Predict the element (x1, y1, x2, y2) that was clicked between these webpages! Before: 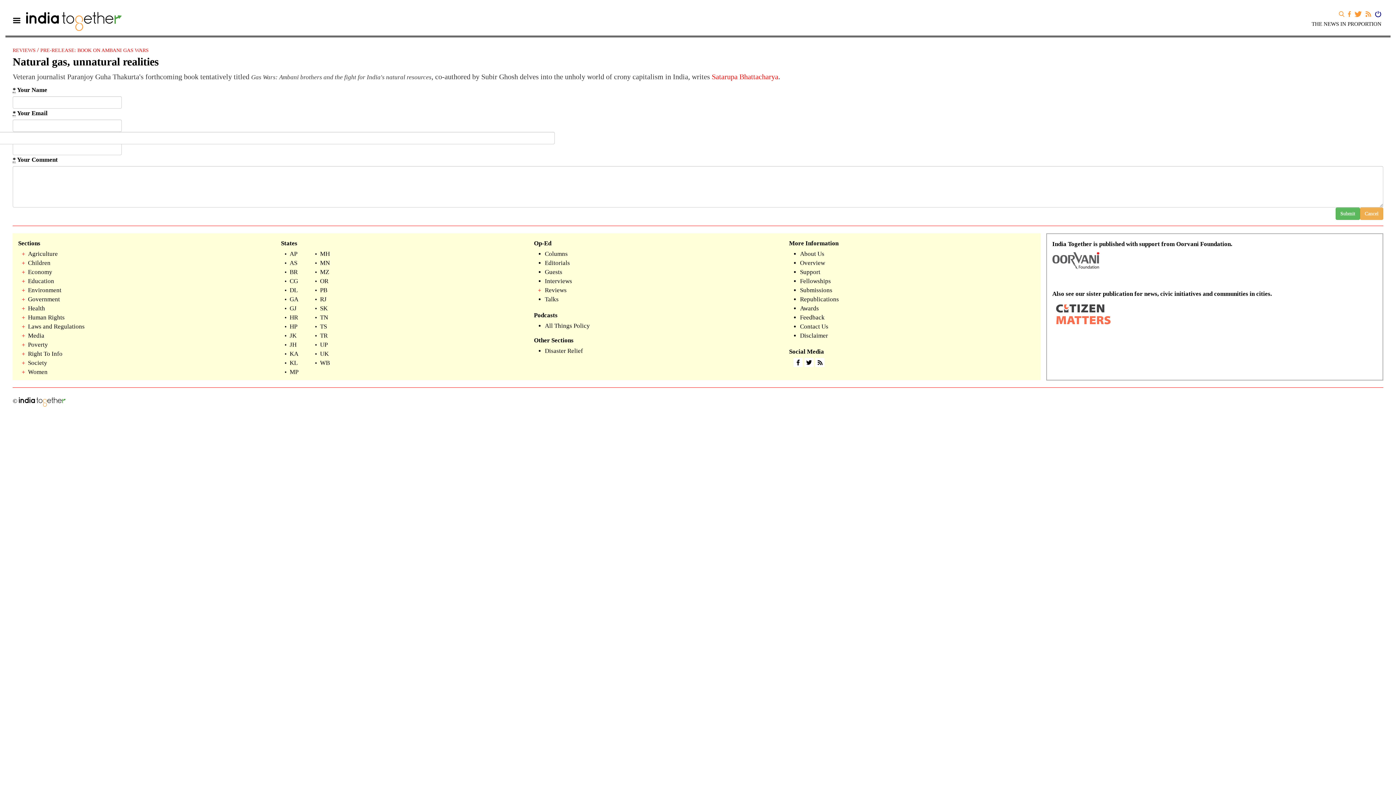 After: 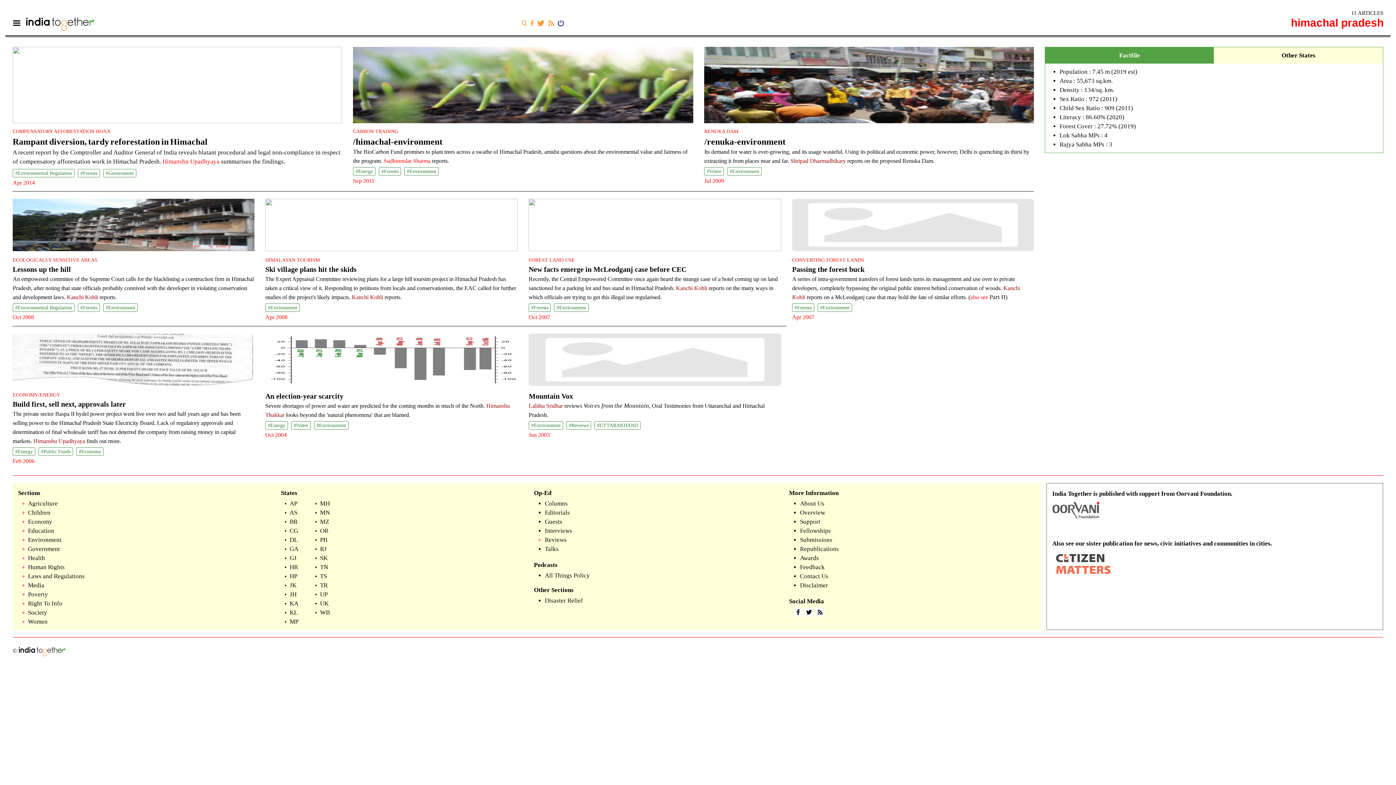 Action: bbox: (289, 323, 297, 330) label: HP